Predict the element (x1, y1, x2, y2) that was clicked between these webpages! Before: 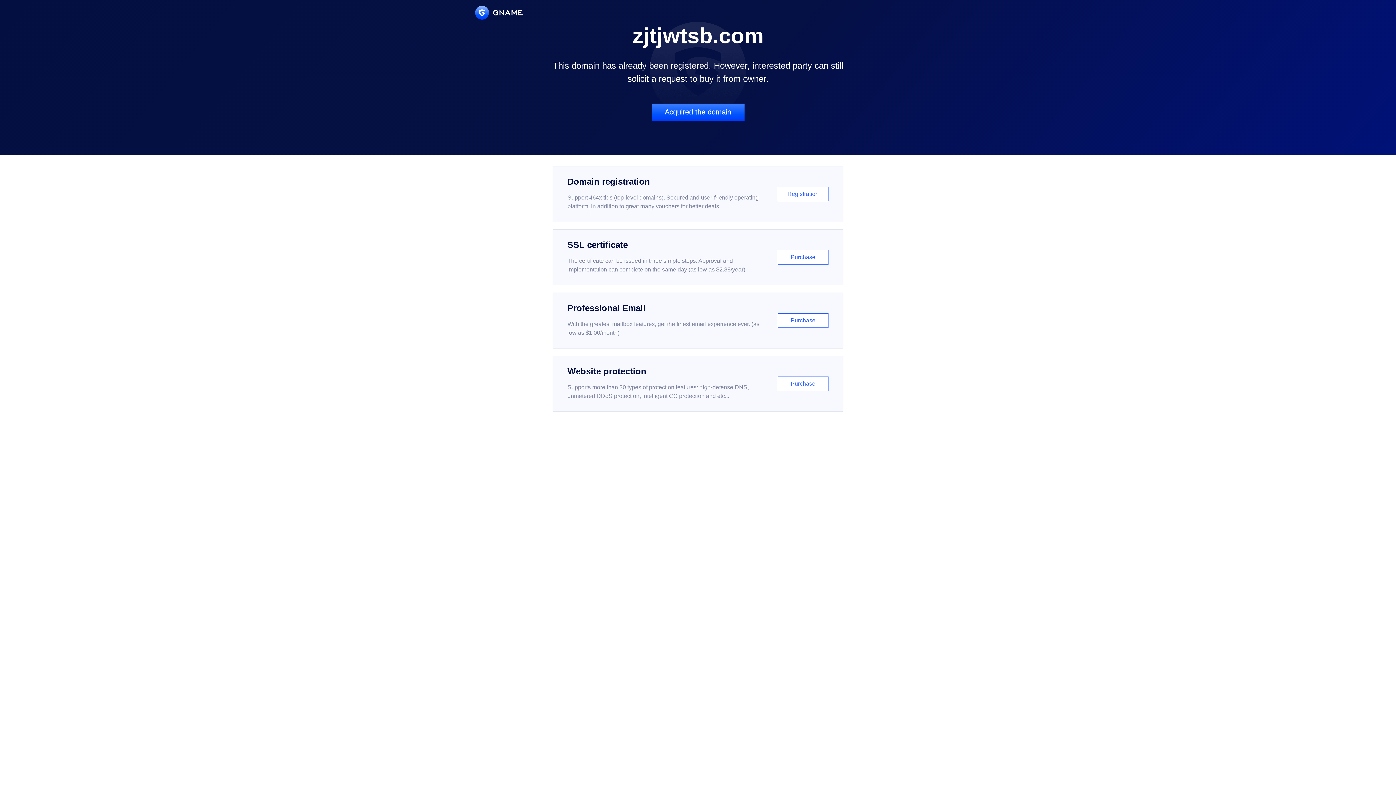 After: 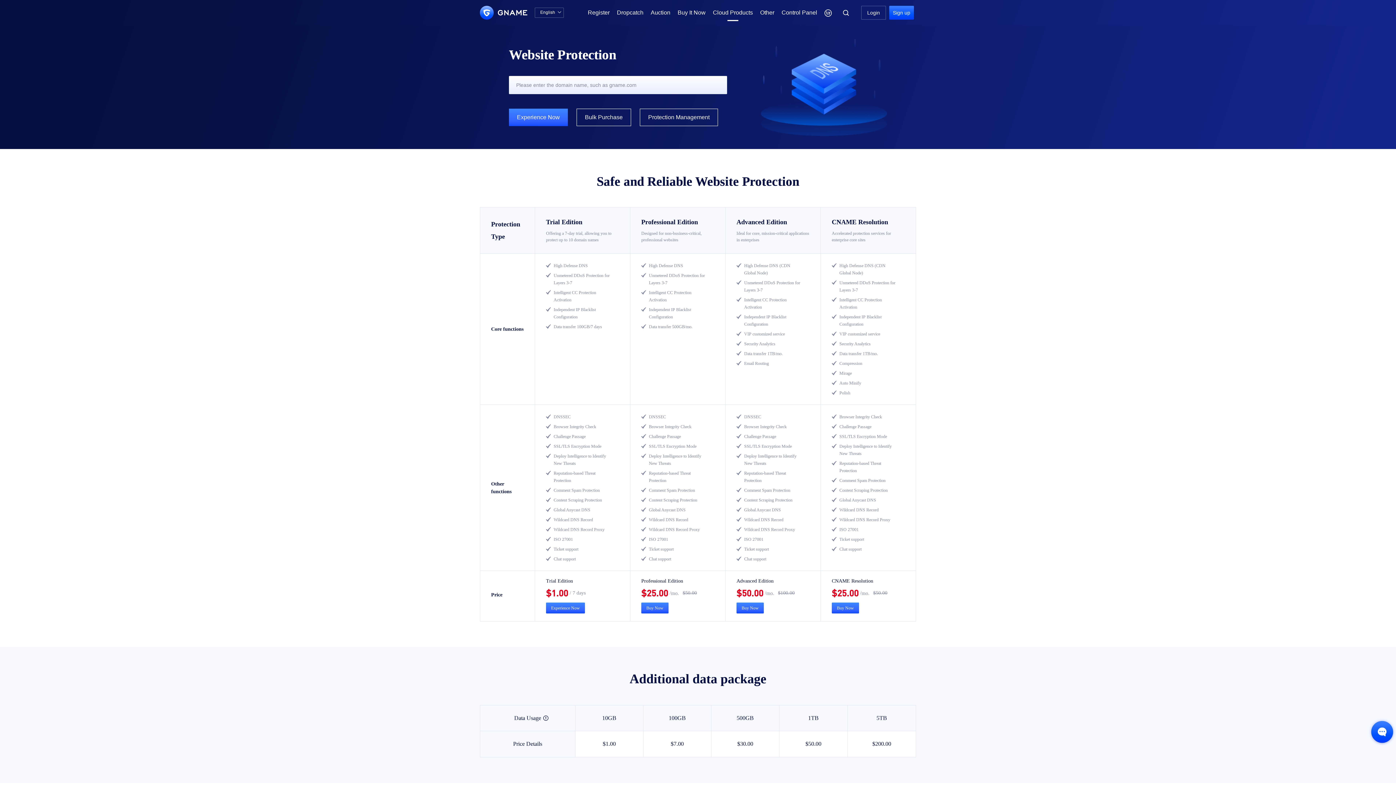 Action: bbox: (552, 356, 843, 412) label: Website protection

Supports more than 30 types of protection features: high-defense DNS, unmetered DDoS protection, intelligent CC protection and etc...

Purchase